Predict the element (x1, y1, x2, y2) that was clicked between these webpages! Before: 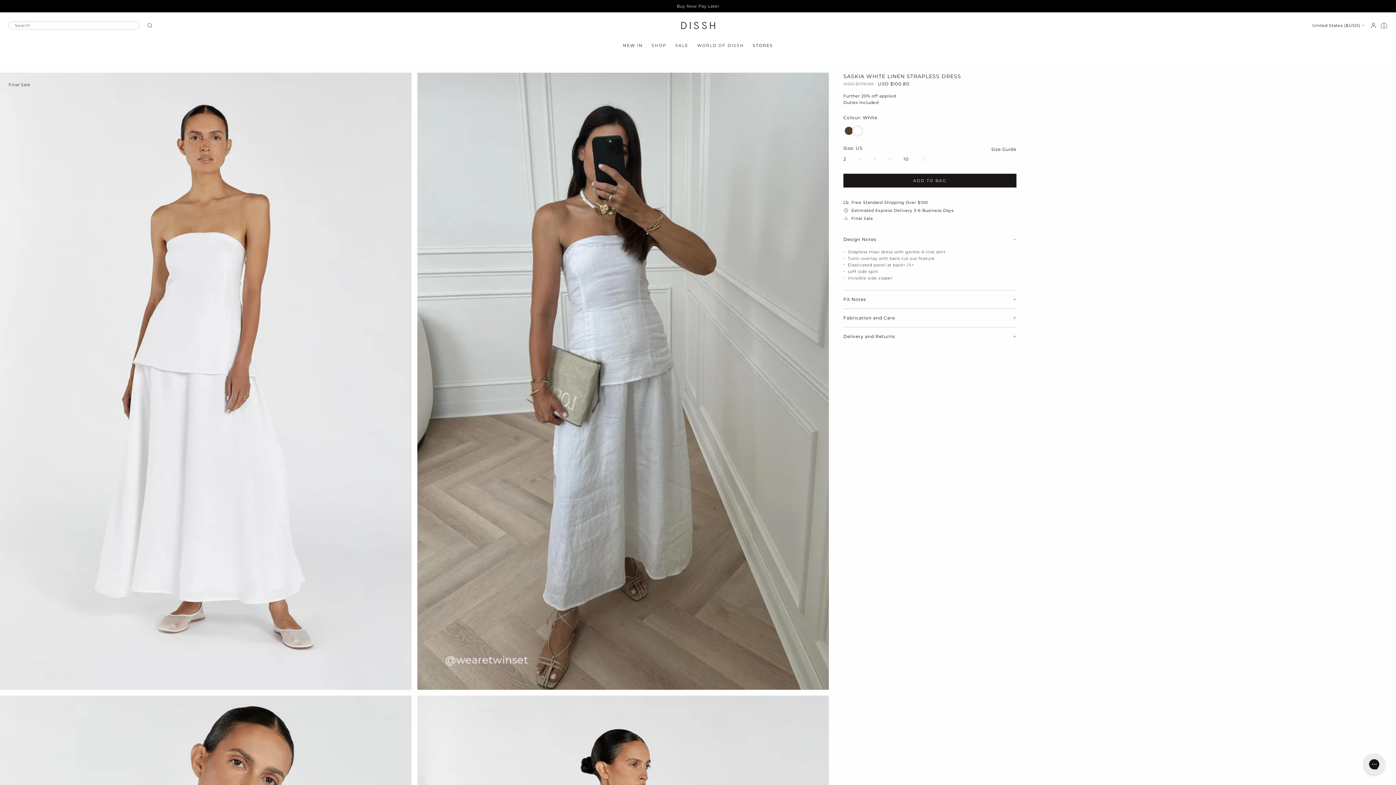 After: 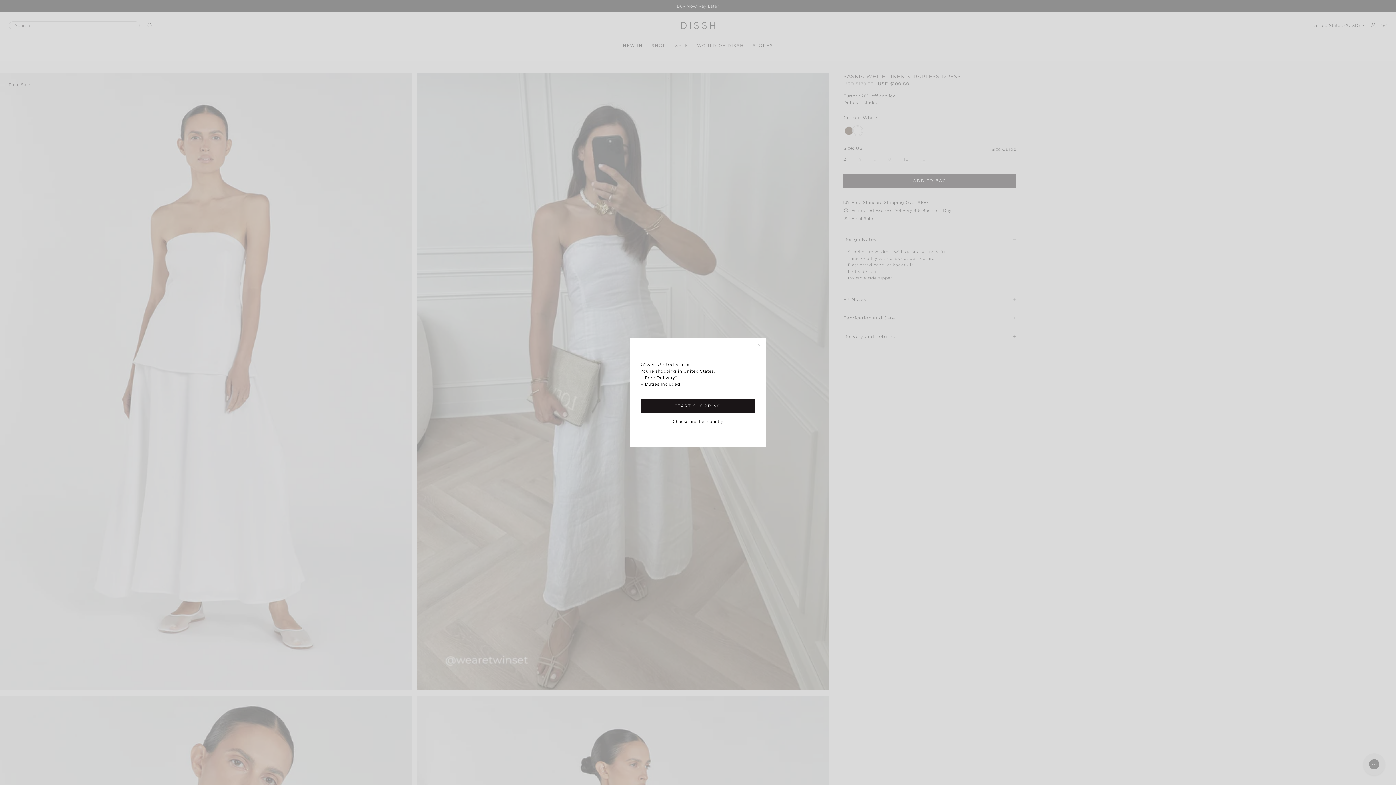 Action: bbox: (1312, 18, 1366, 32) label: United States ($USD)